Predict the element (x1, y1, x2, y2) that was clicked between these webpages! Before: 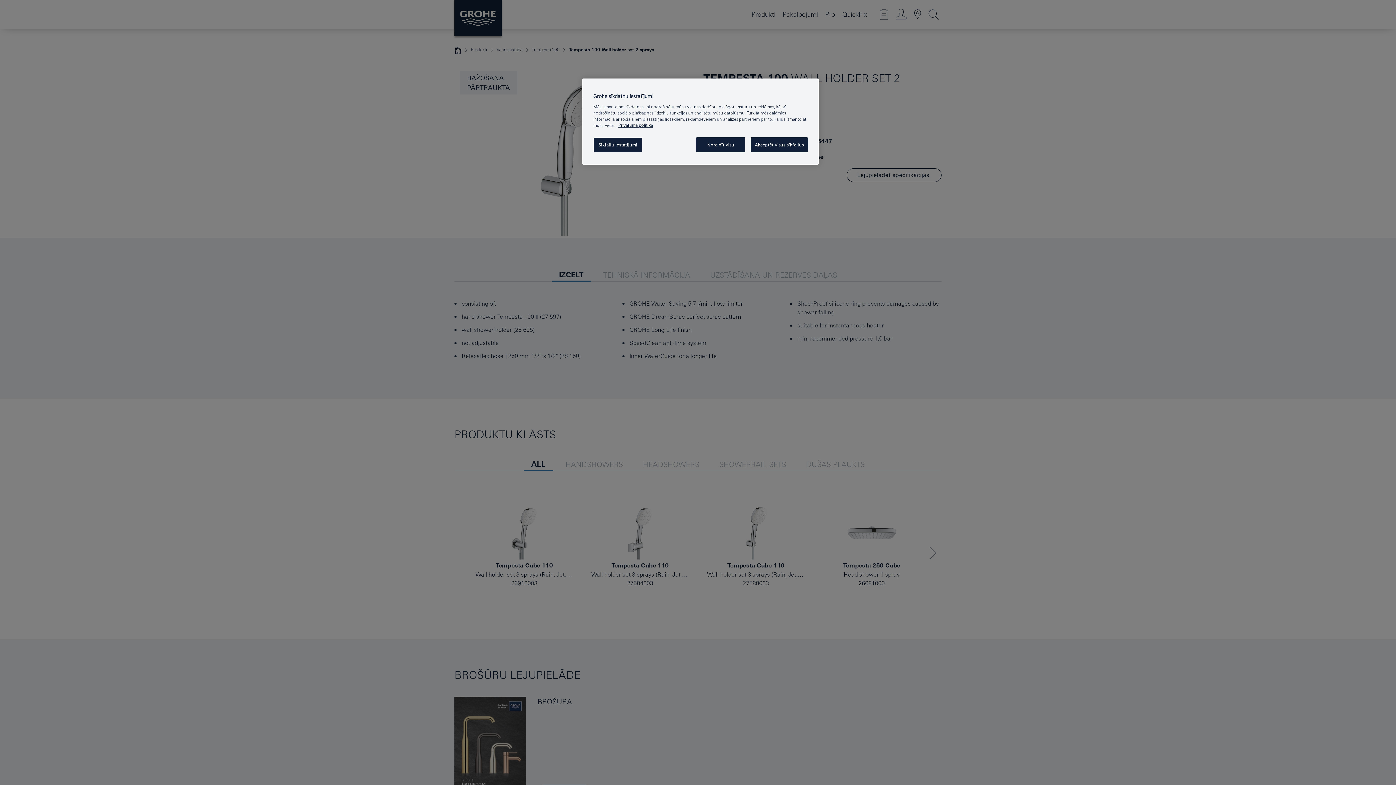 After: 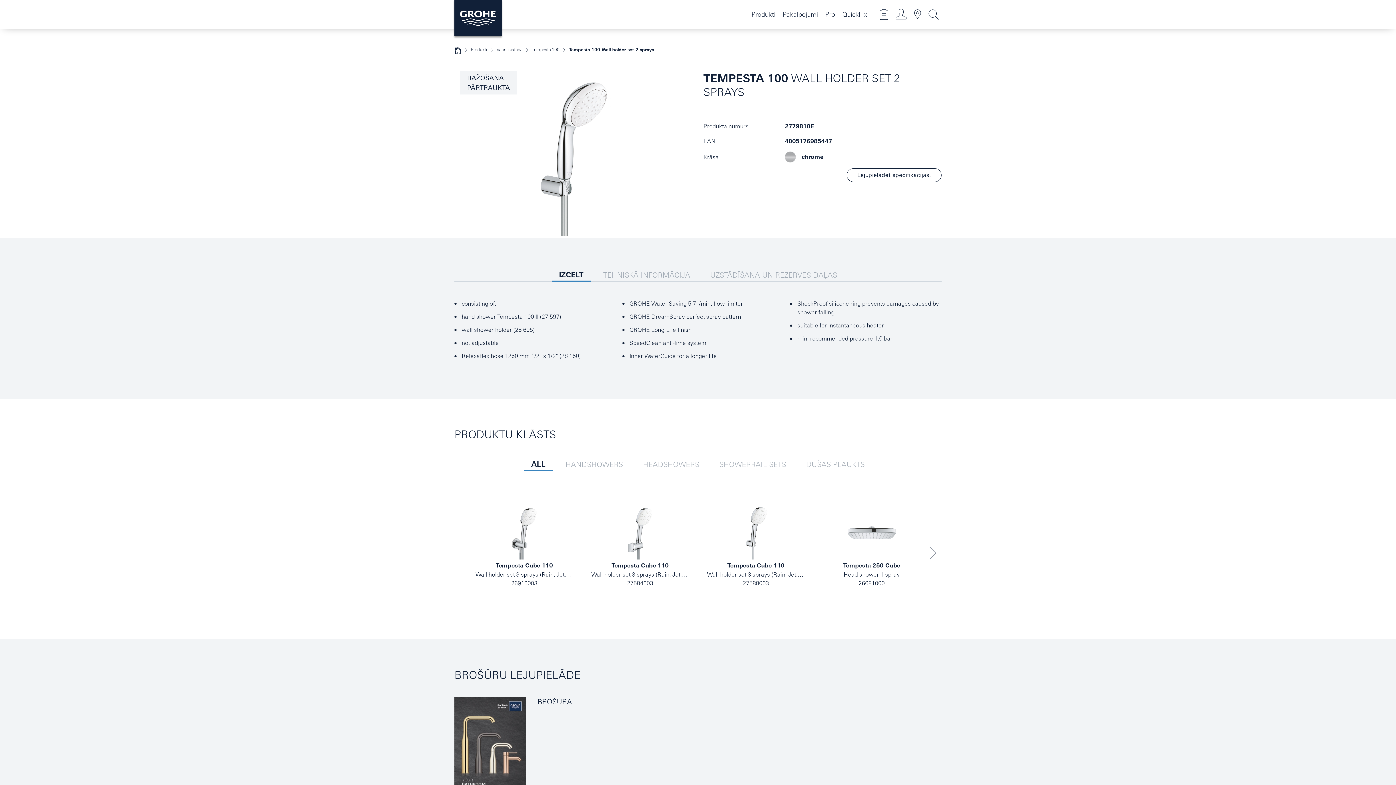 Action: bbox: (751, 137, 808, 152) label: Akceptēt visus sīkfailus